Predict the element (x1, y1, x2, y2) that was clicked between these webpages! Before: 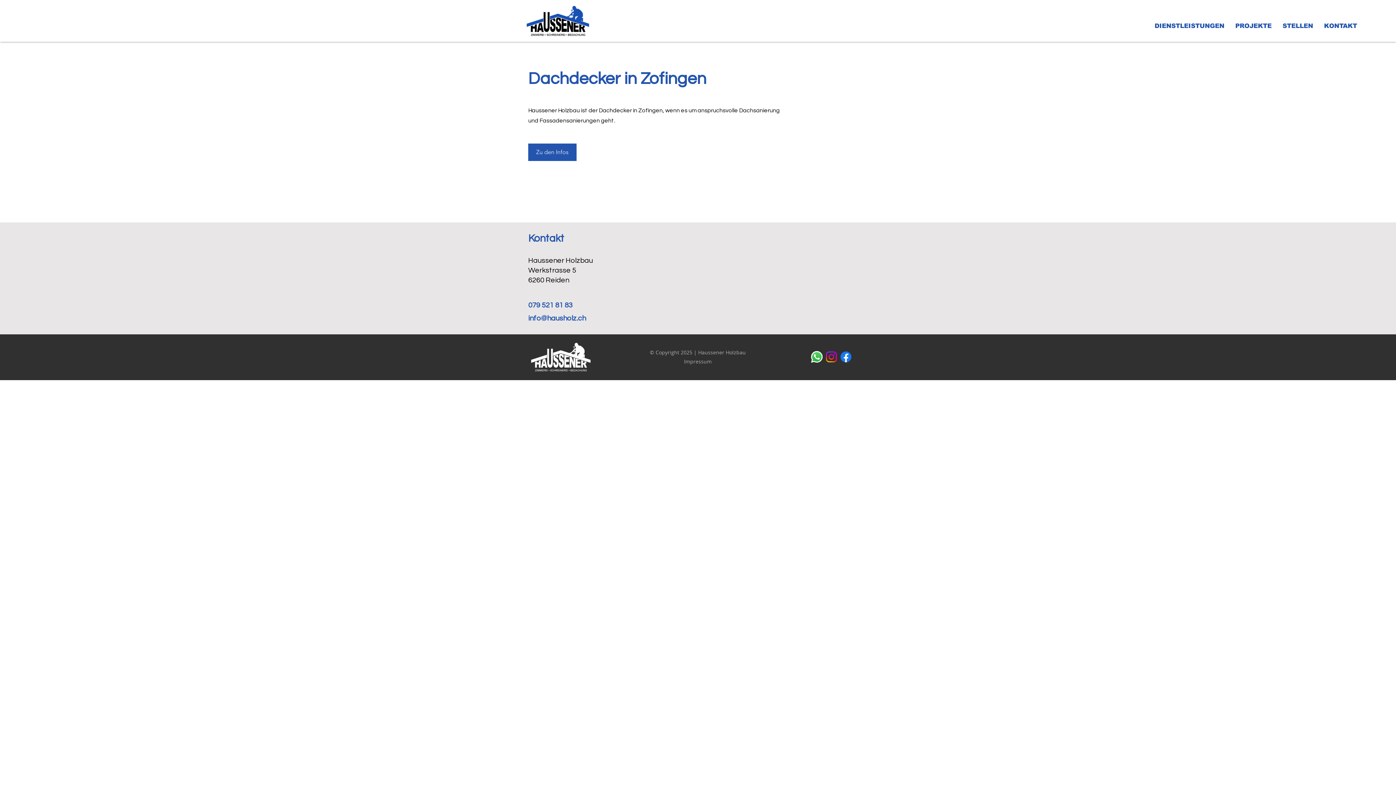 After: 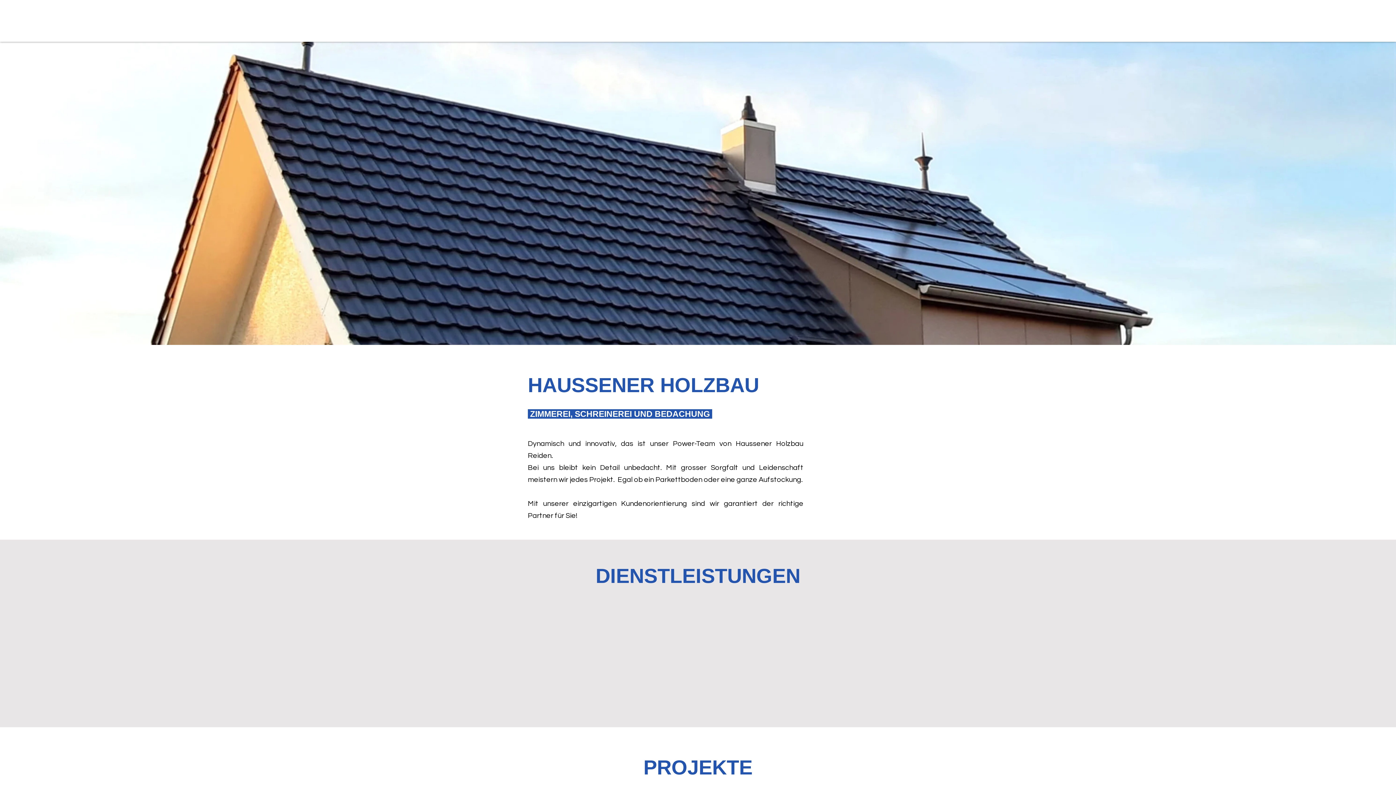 Action: bbox: (524, 4, 591, 37)